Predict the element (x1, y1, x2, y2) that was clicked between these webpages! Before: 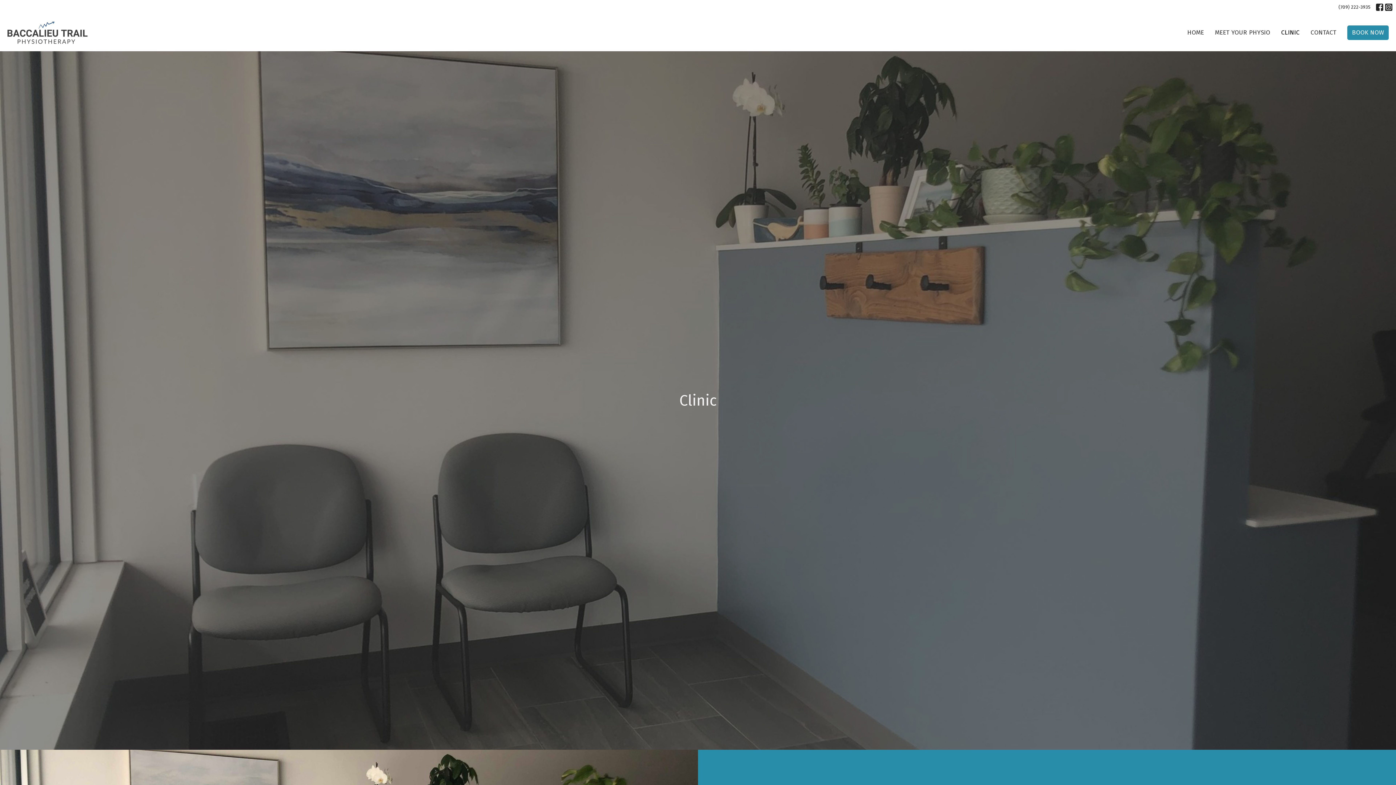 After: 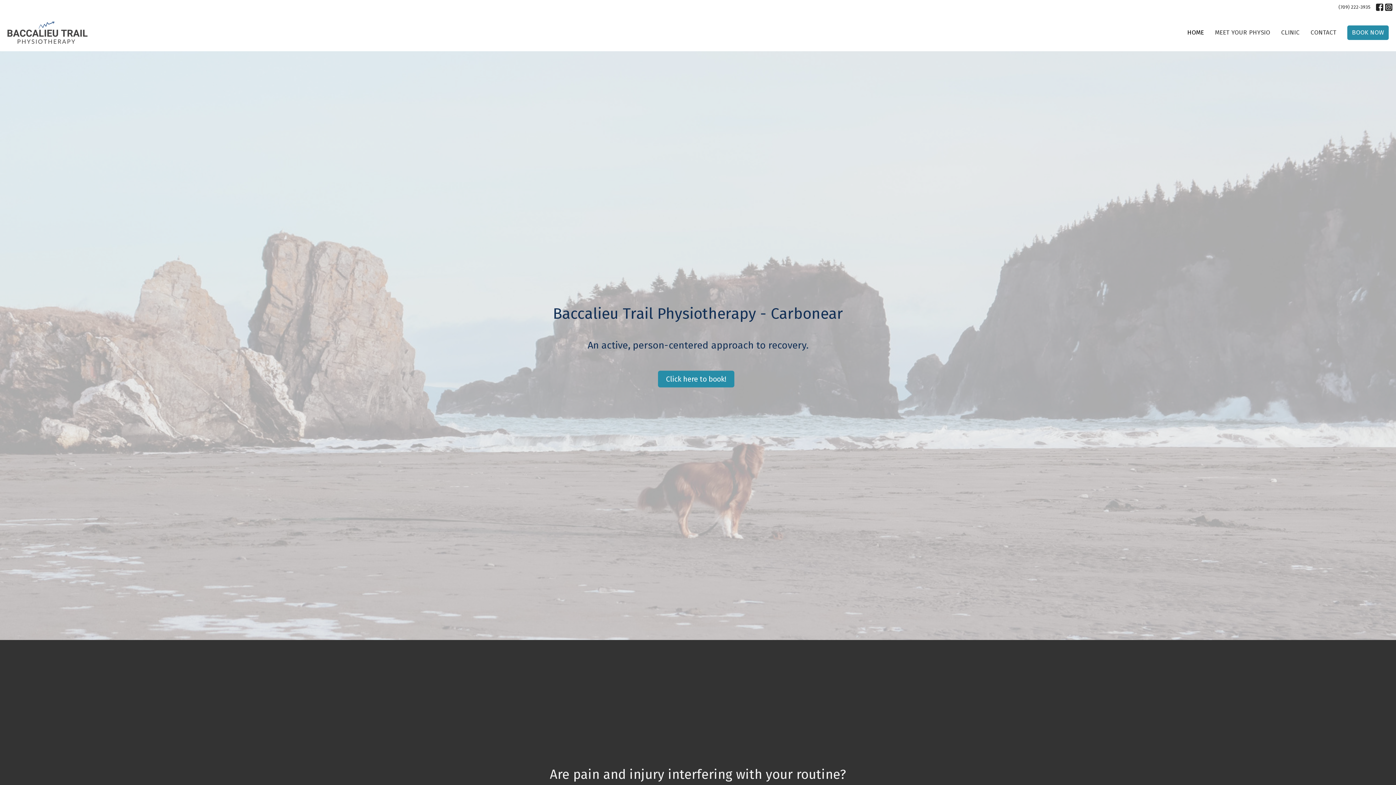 Action: bbox: (1187, 26, 1204, 39) label: HOME